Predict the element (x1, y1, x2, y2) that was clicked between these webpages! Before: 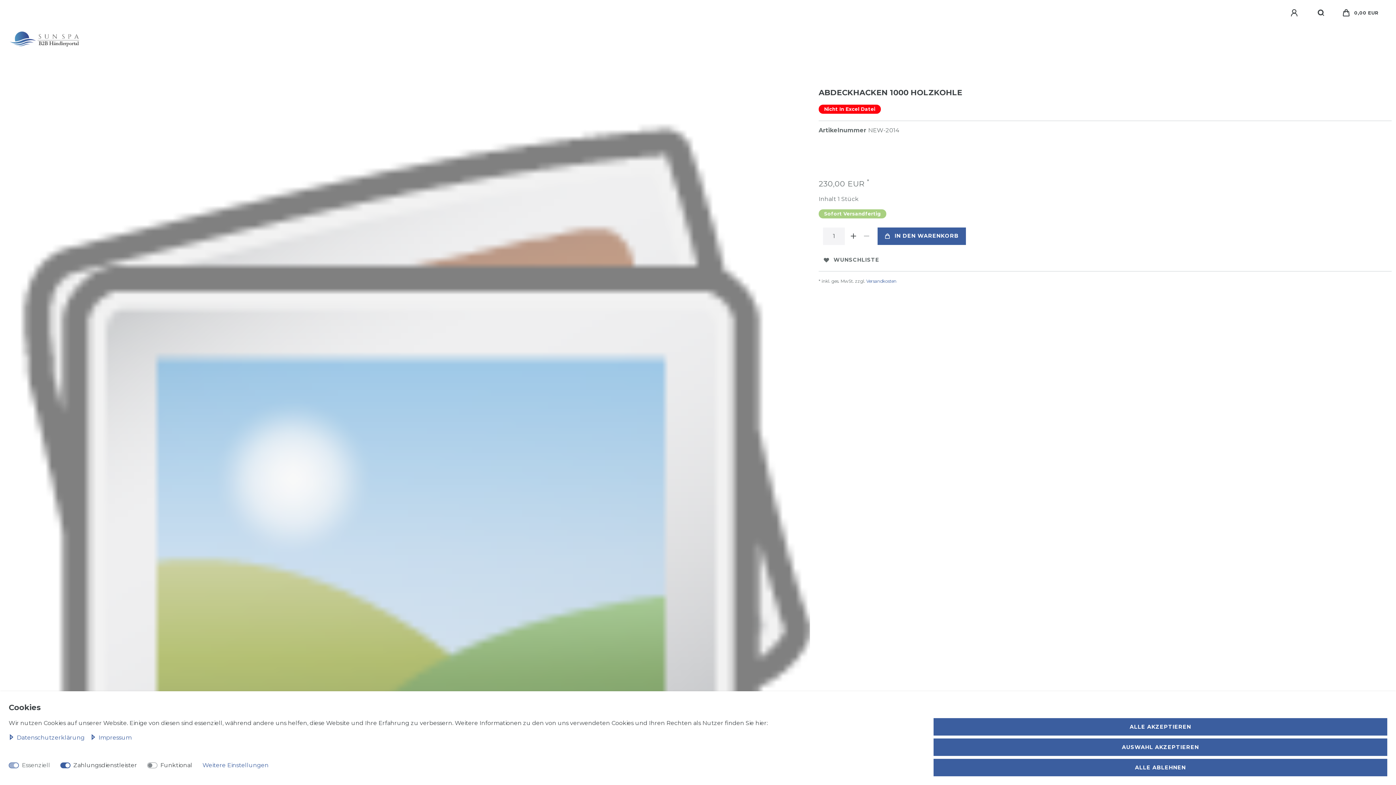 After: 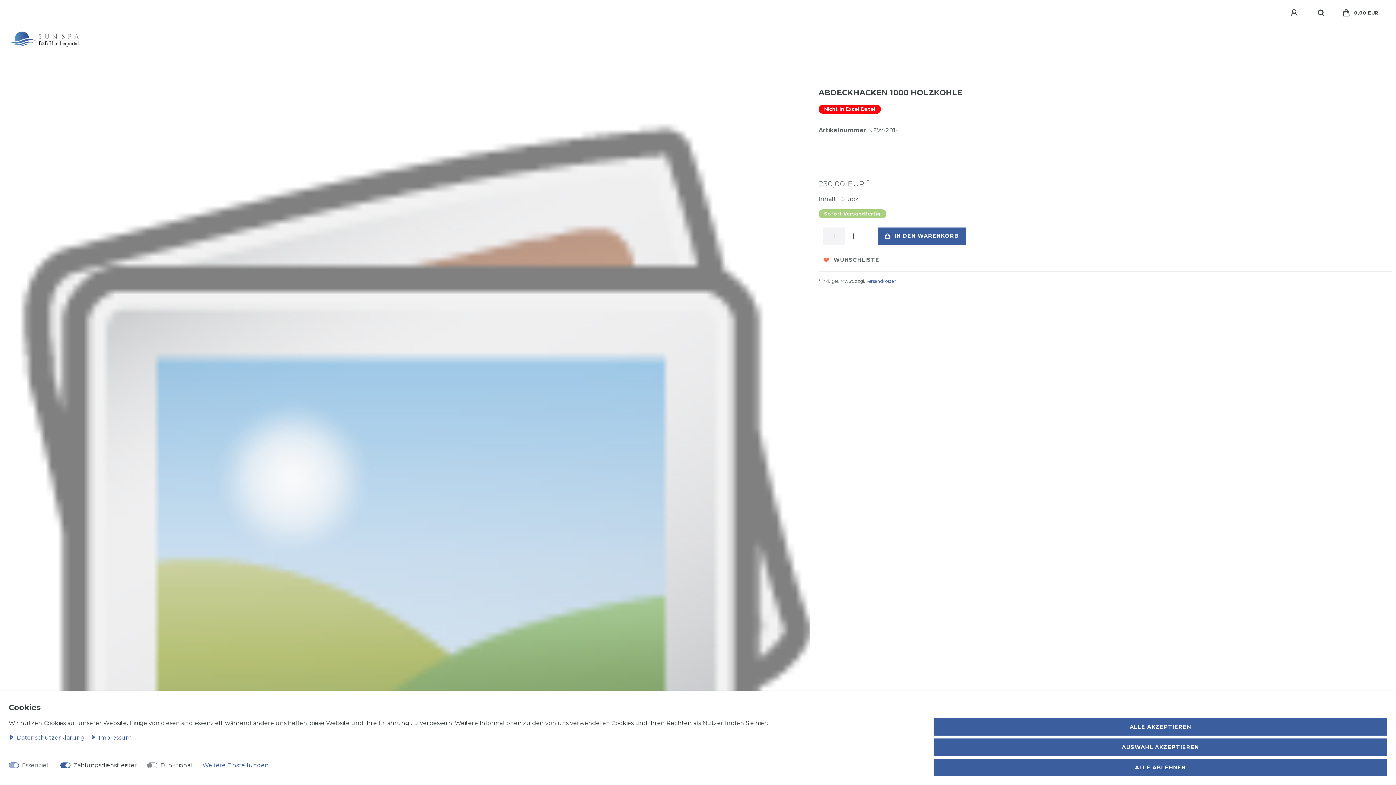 Action: label: WUNSCHLISTE bbox: (818, 253, 884, 266)